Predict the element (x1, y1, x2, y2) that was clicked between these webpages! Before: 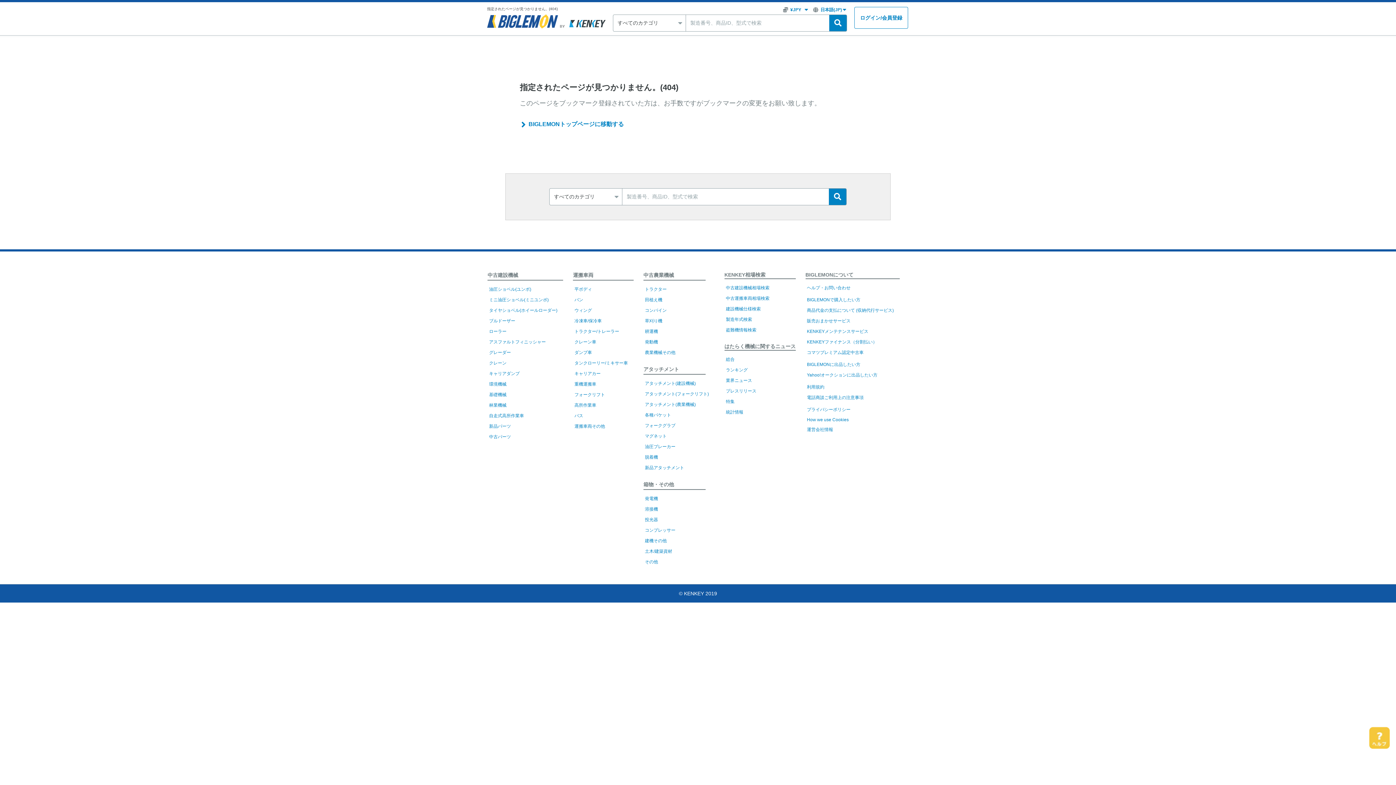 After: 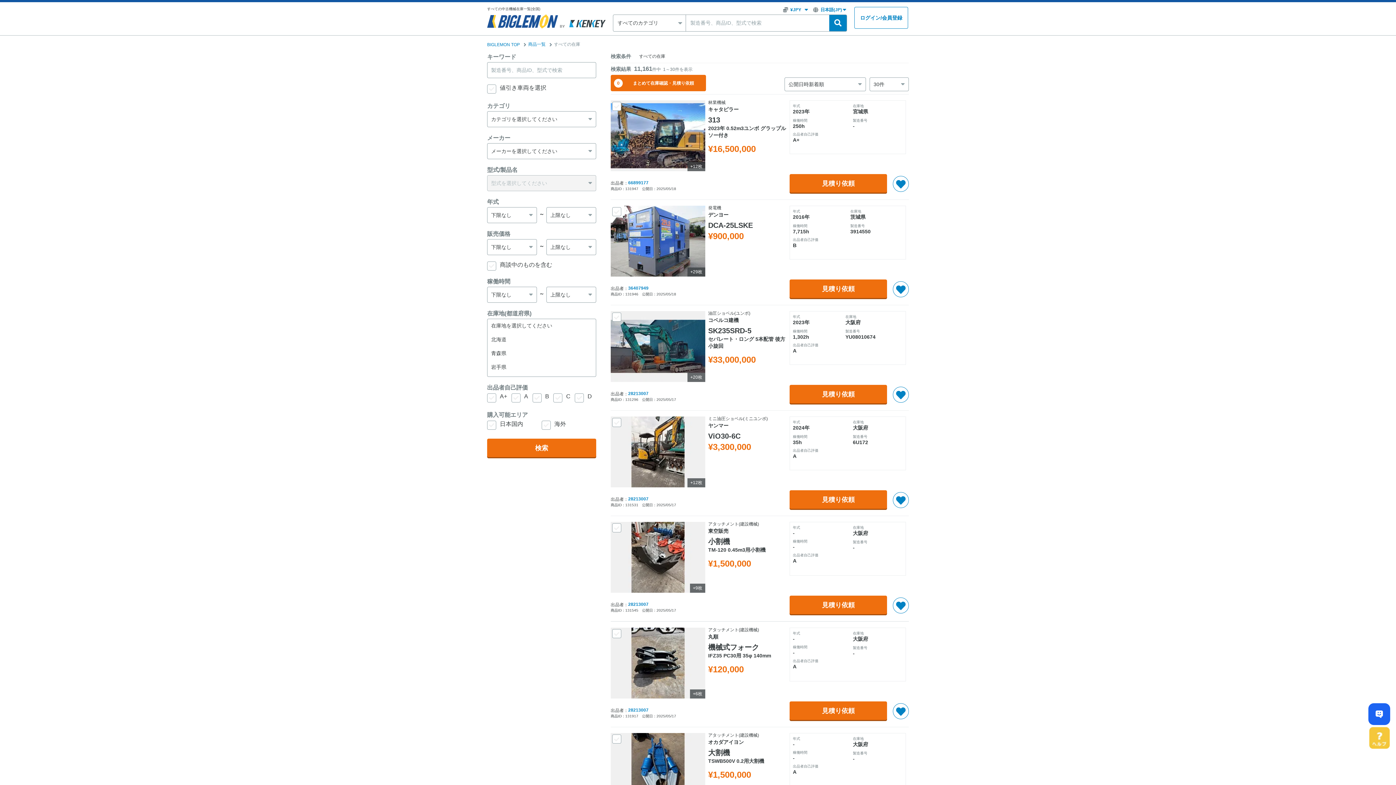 Action: bbox: (829, 188, 846, 205)